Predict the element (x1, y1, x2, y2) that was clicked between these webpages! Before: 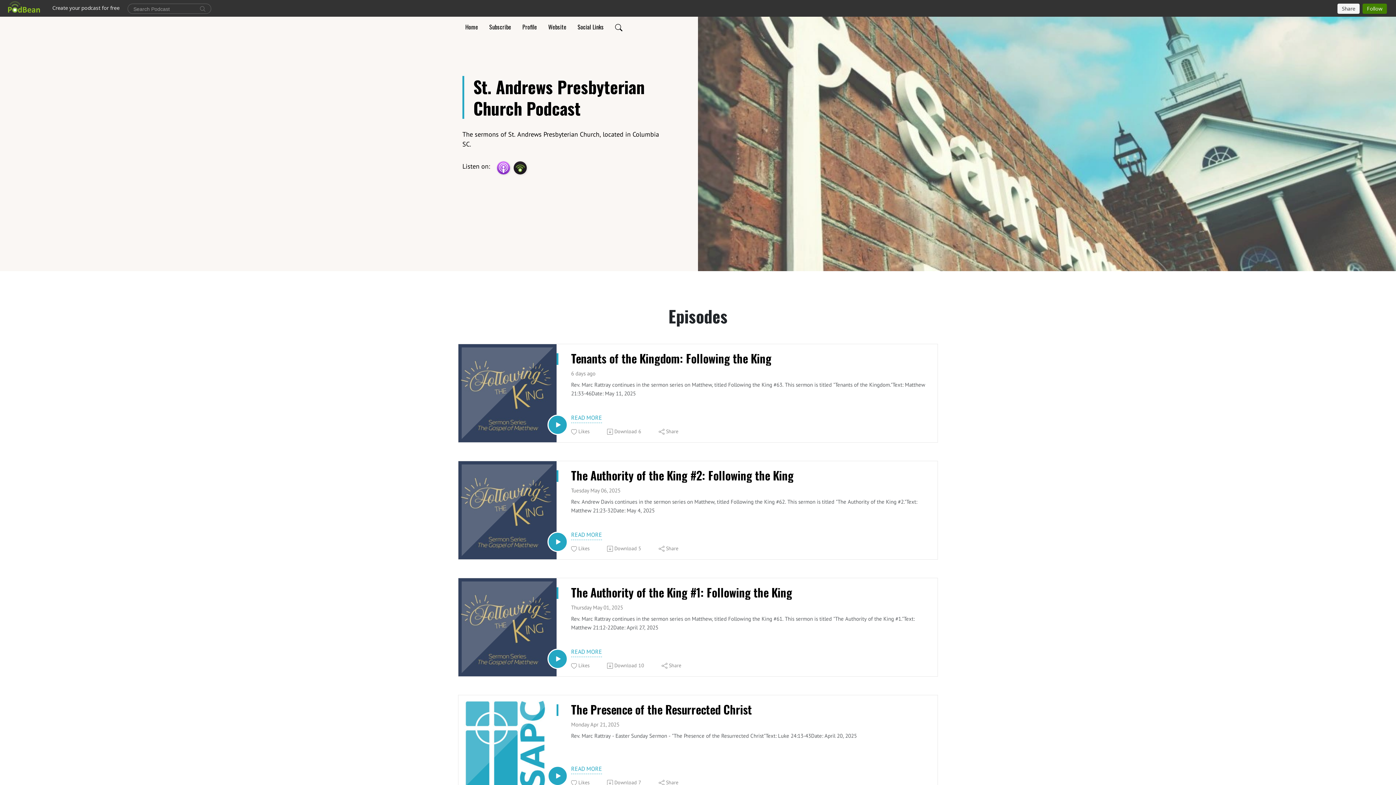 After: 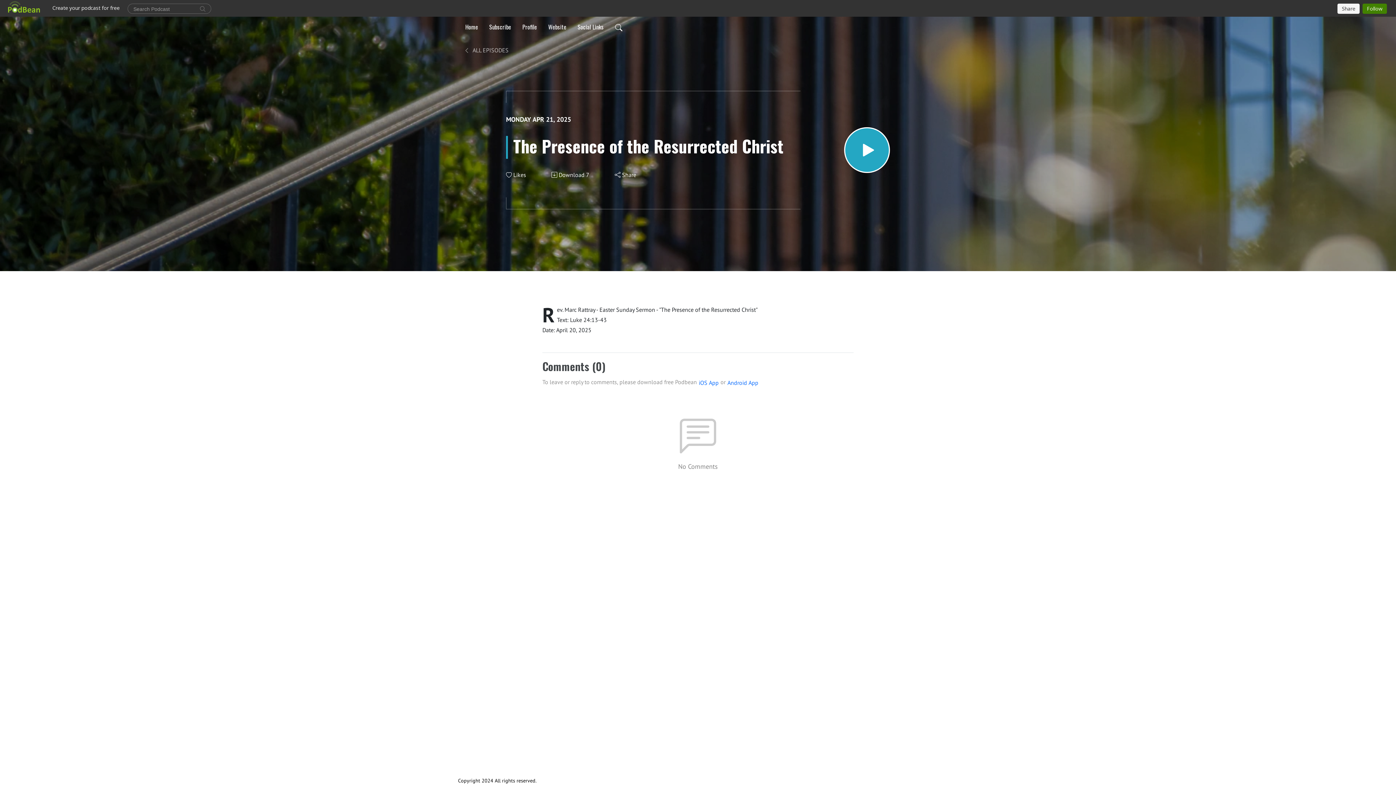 Action: label: The Presence of the Resurrected Christ bbox: (558, 702, 752, 717)